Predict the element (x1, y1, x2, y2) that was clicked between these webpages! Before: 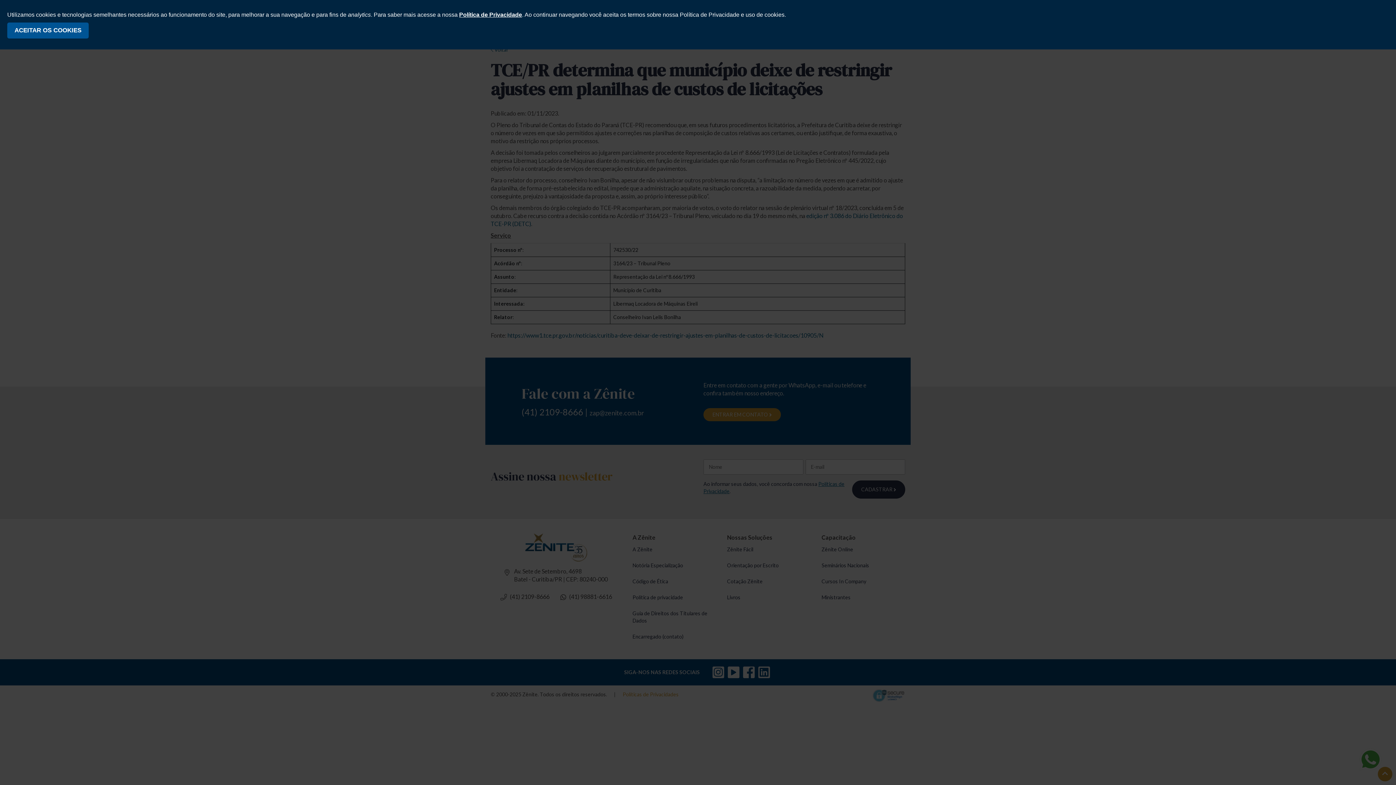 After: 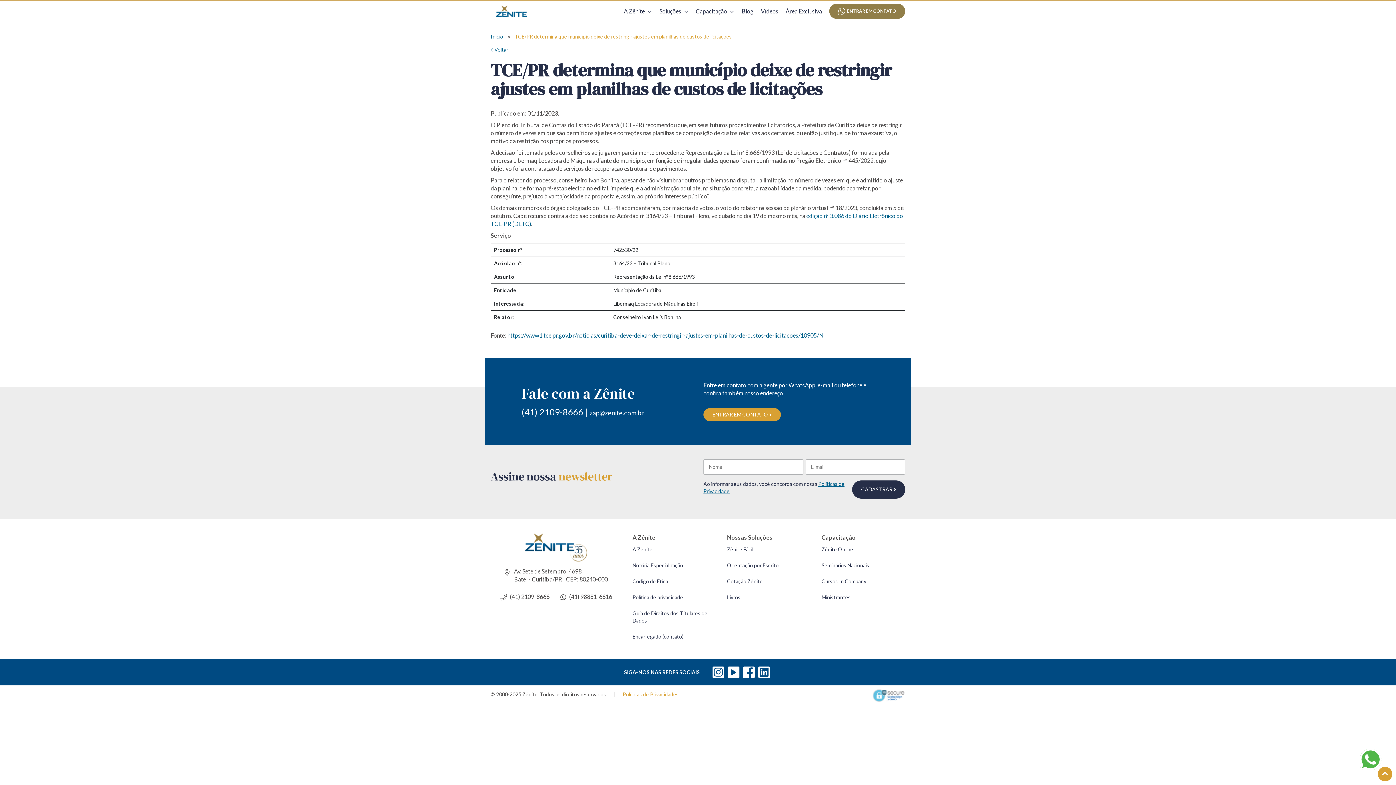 Action: bbox: (7, 22, 88, 38) label: ACEITAR OS COOKIES